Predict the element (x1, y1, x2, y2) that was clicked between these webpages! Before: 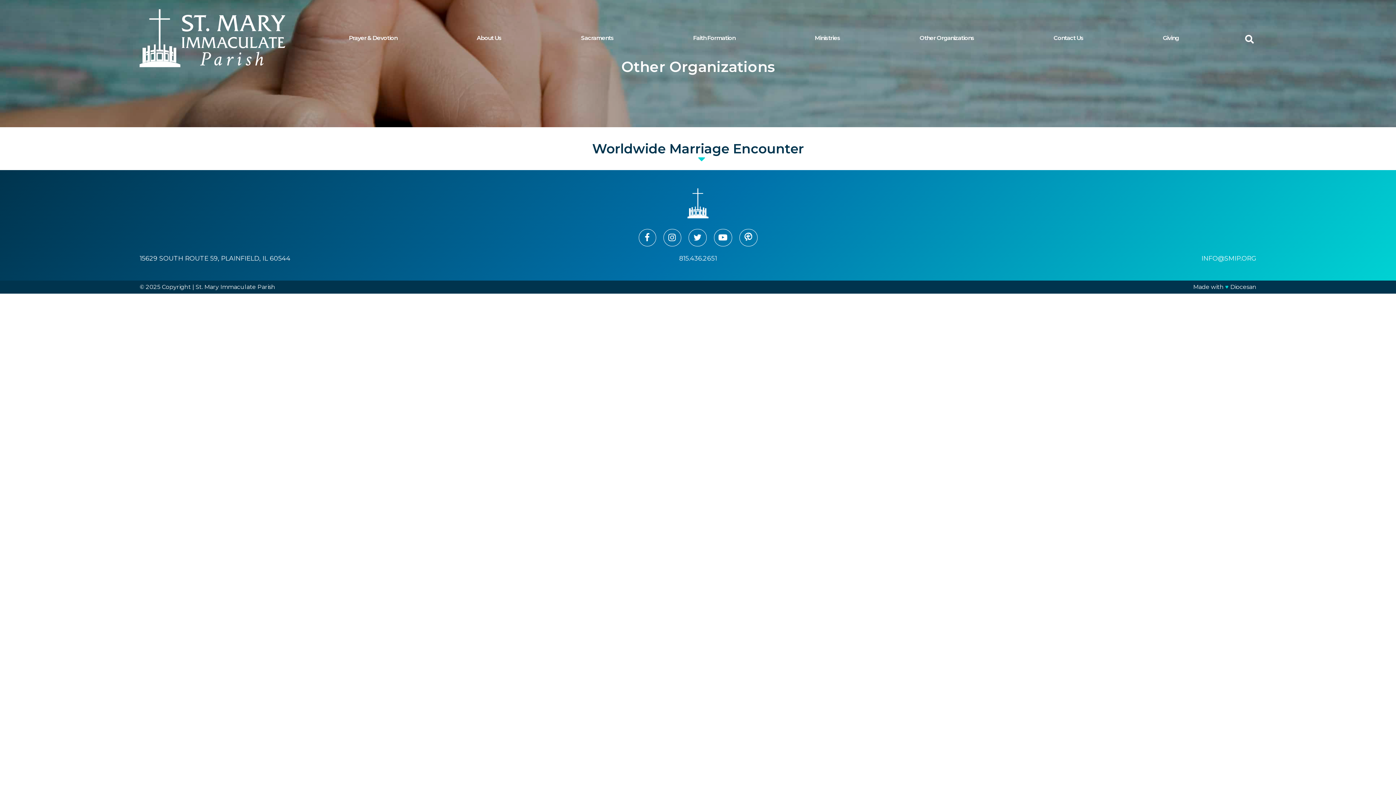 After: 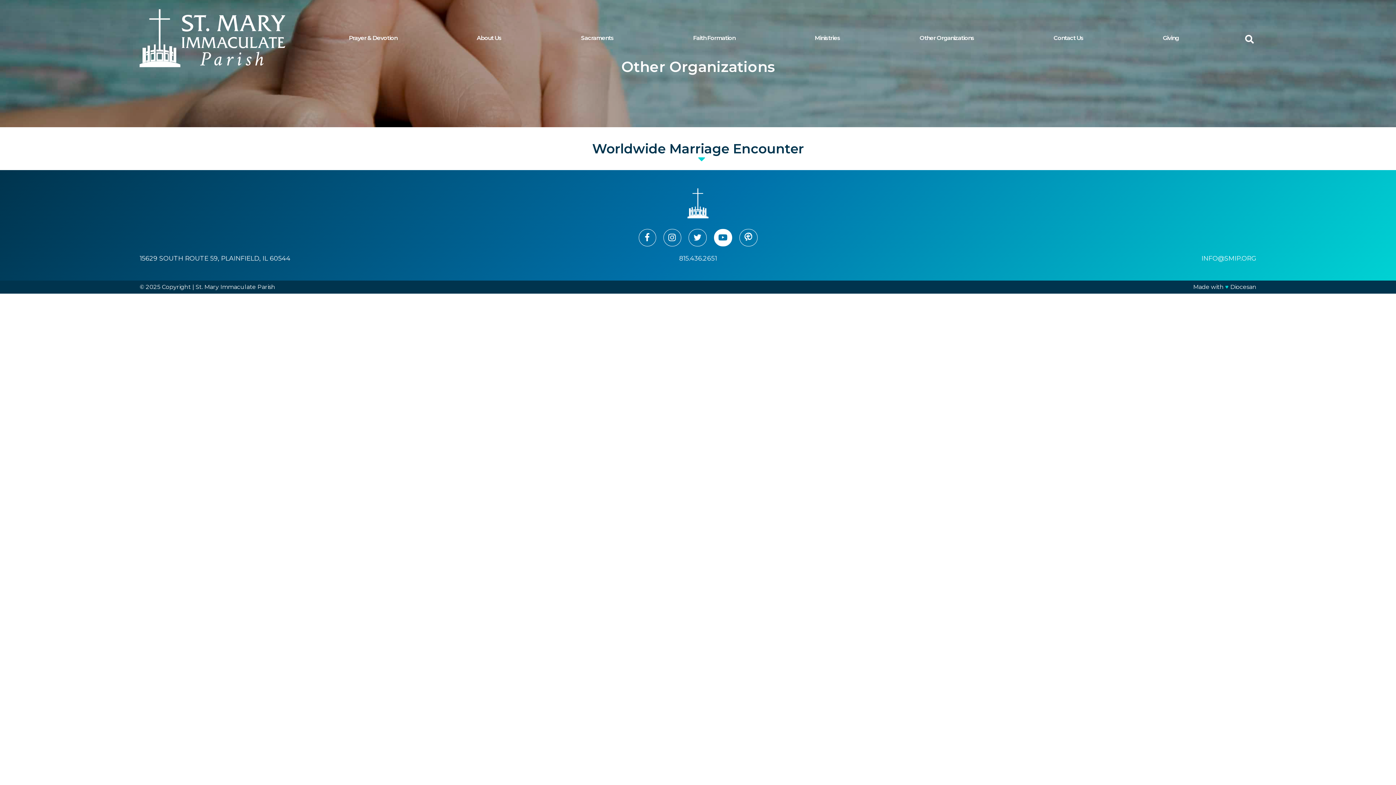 Action: bbox: (714, 229, 732, 246)